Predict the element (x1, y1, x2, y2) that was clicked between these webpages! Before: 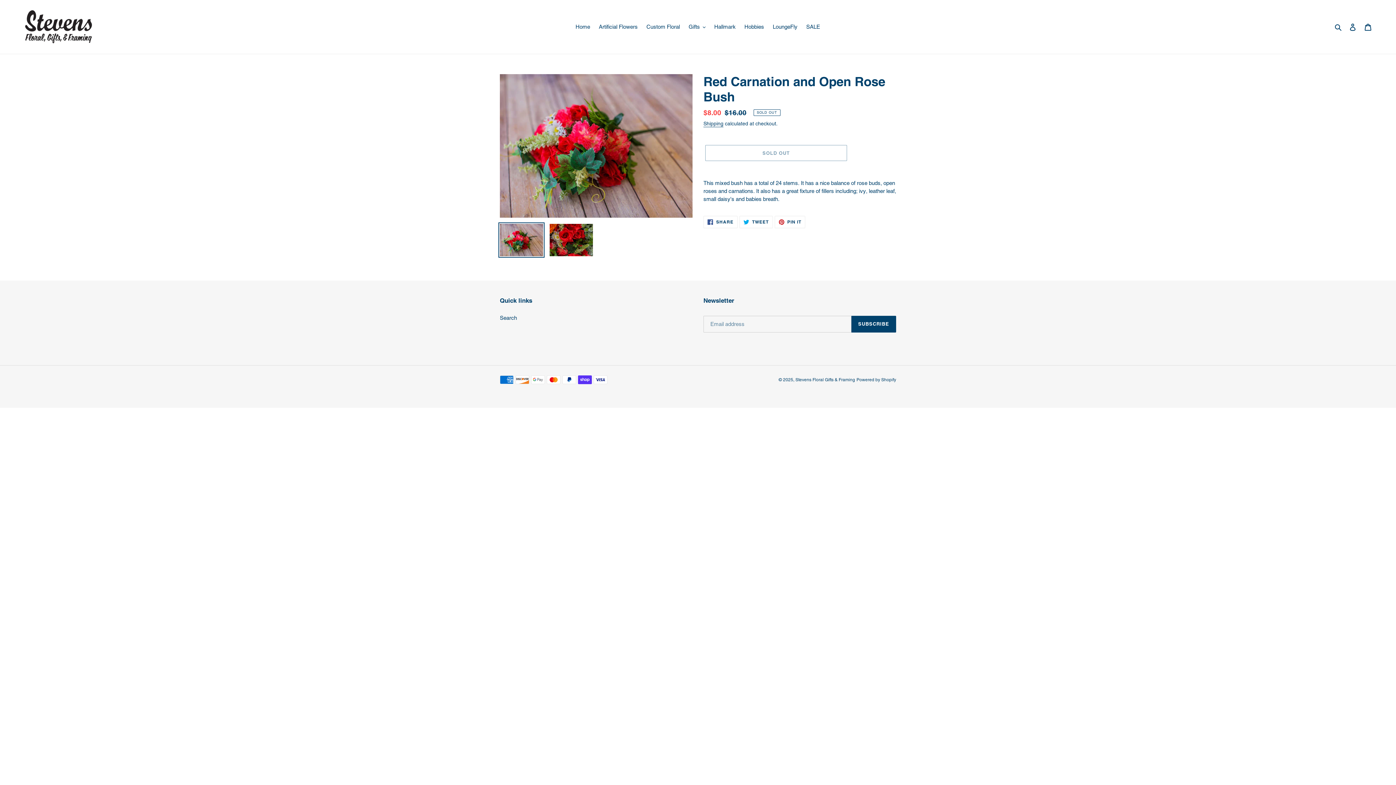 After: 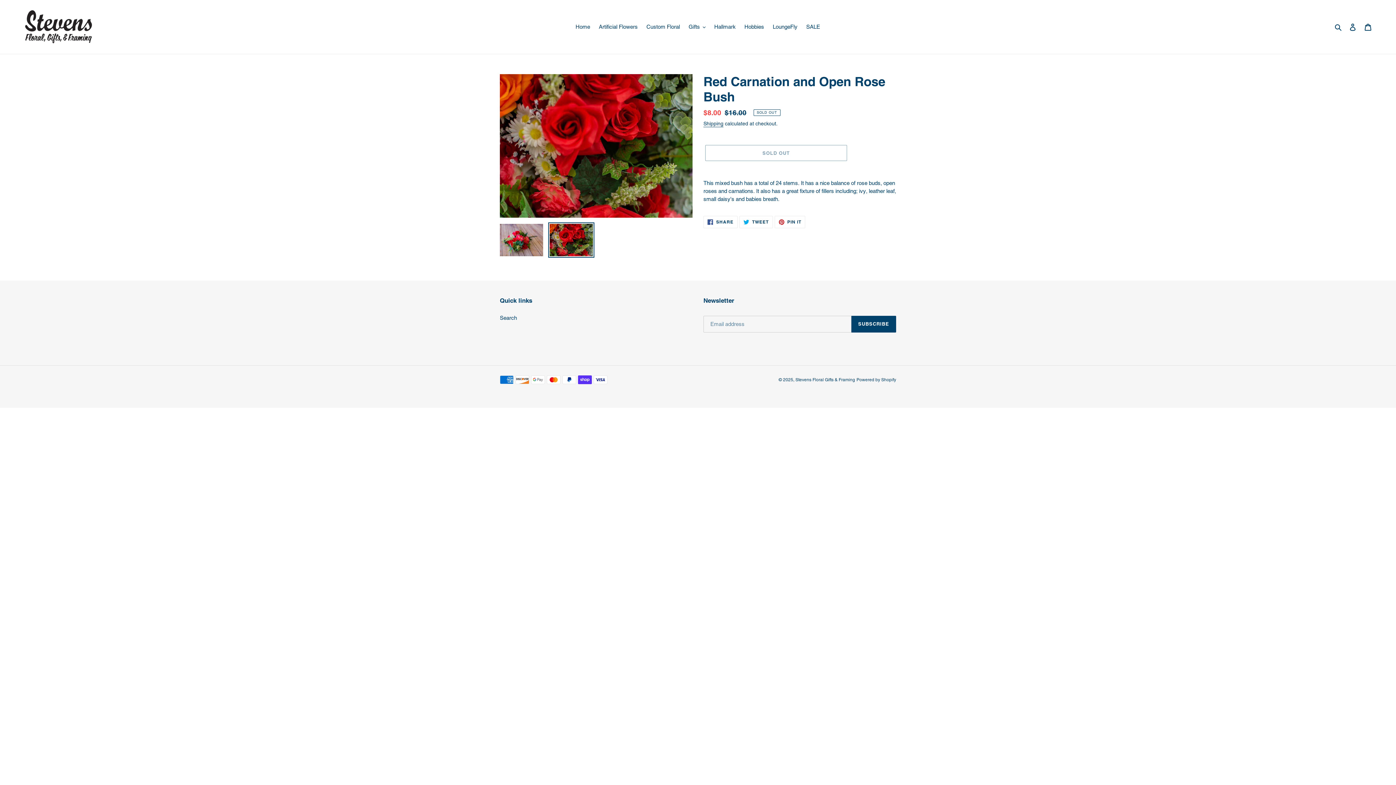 Action: bbox: (548, 222, 594, 257)